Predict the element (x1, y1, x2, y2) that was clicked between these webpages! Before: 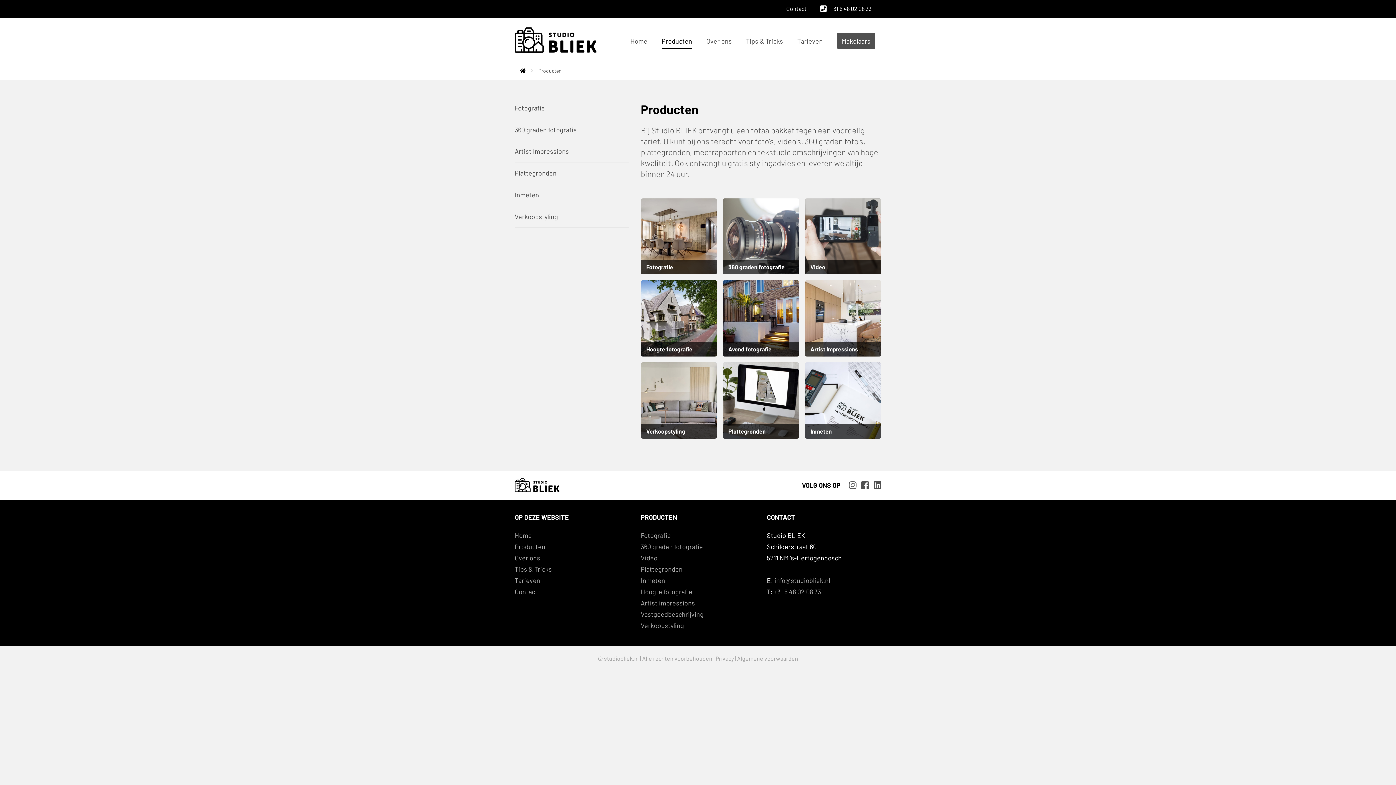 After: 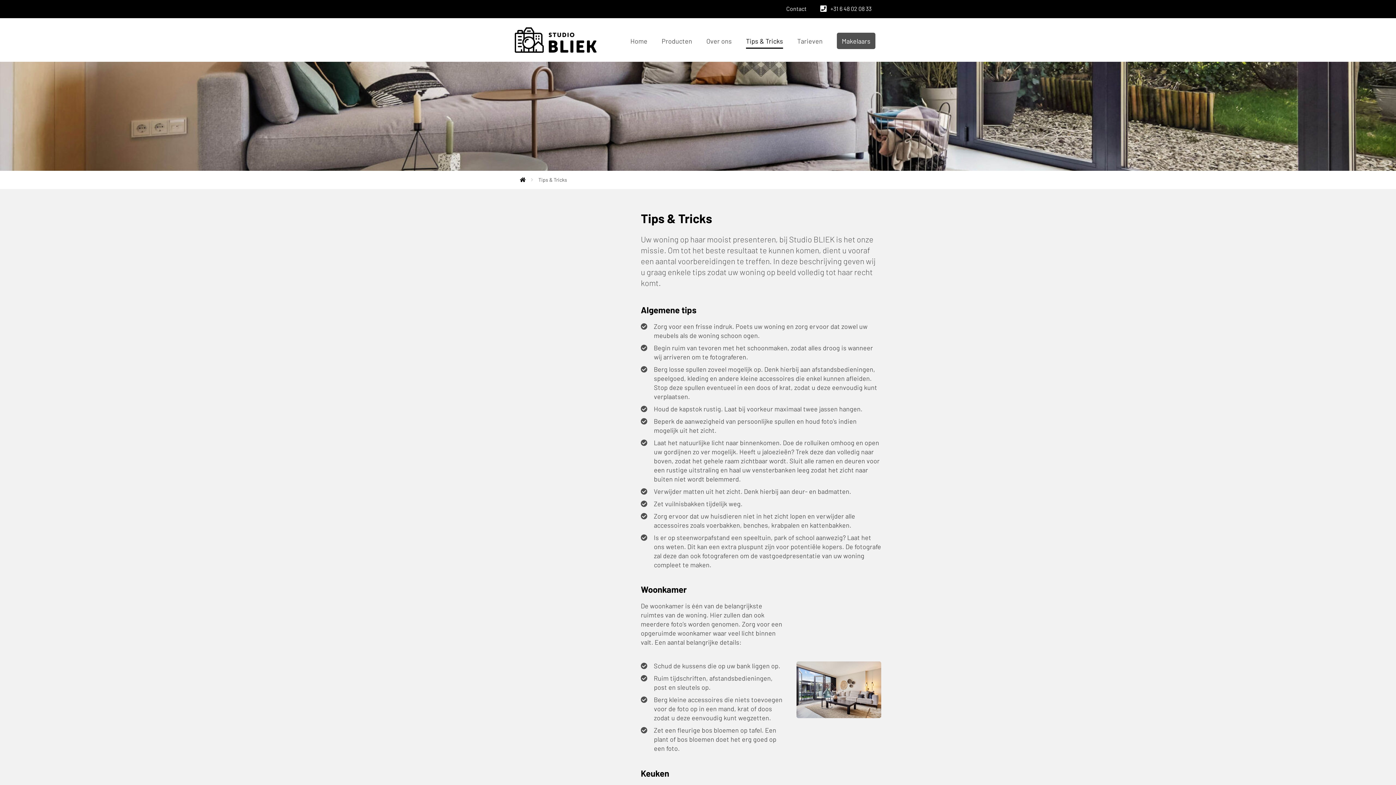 Action: bbox: (514, 565, 552, 573) label: Tips & Tricks